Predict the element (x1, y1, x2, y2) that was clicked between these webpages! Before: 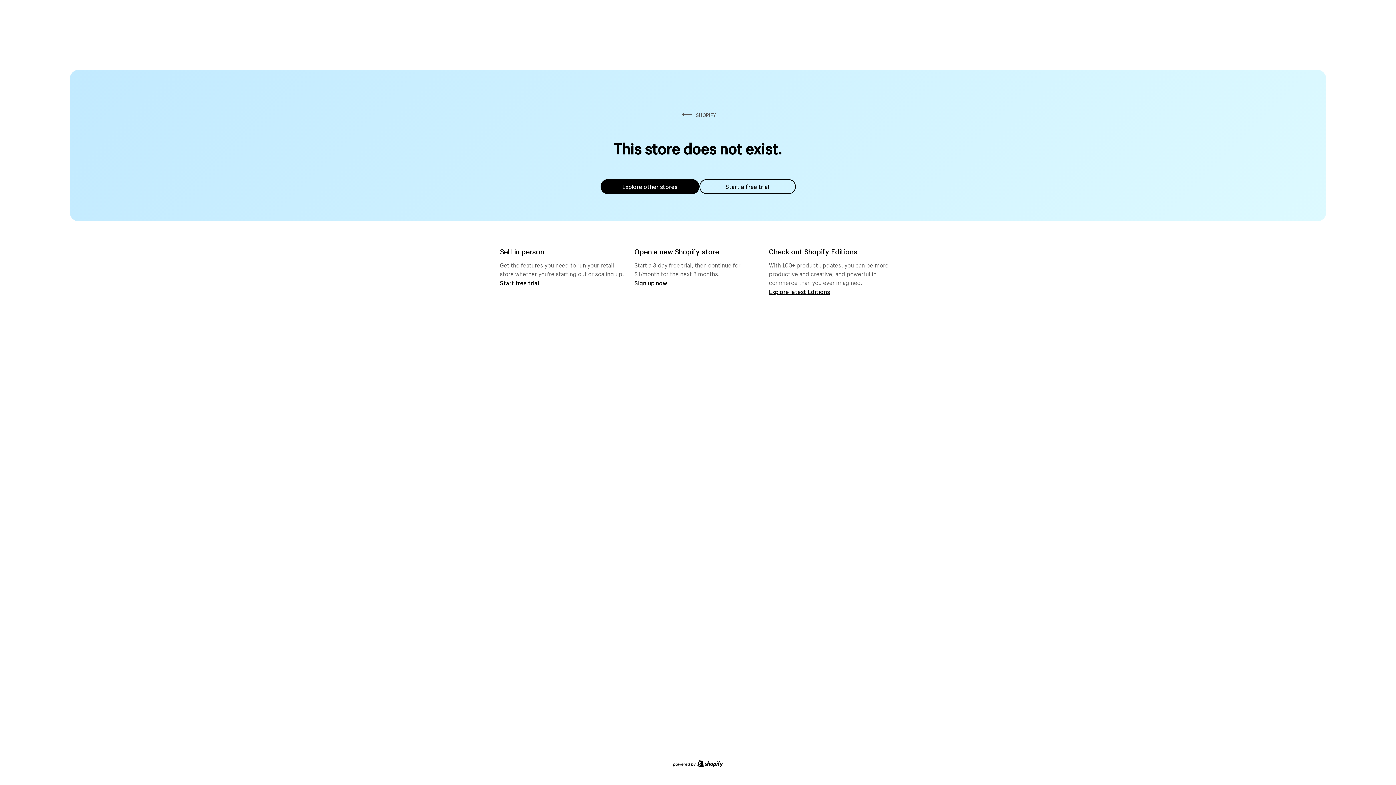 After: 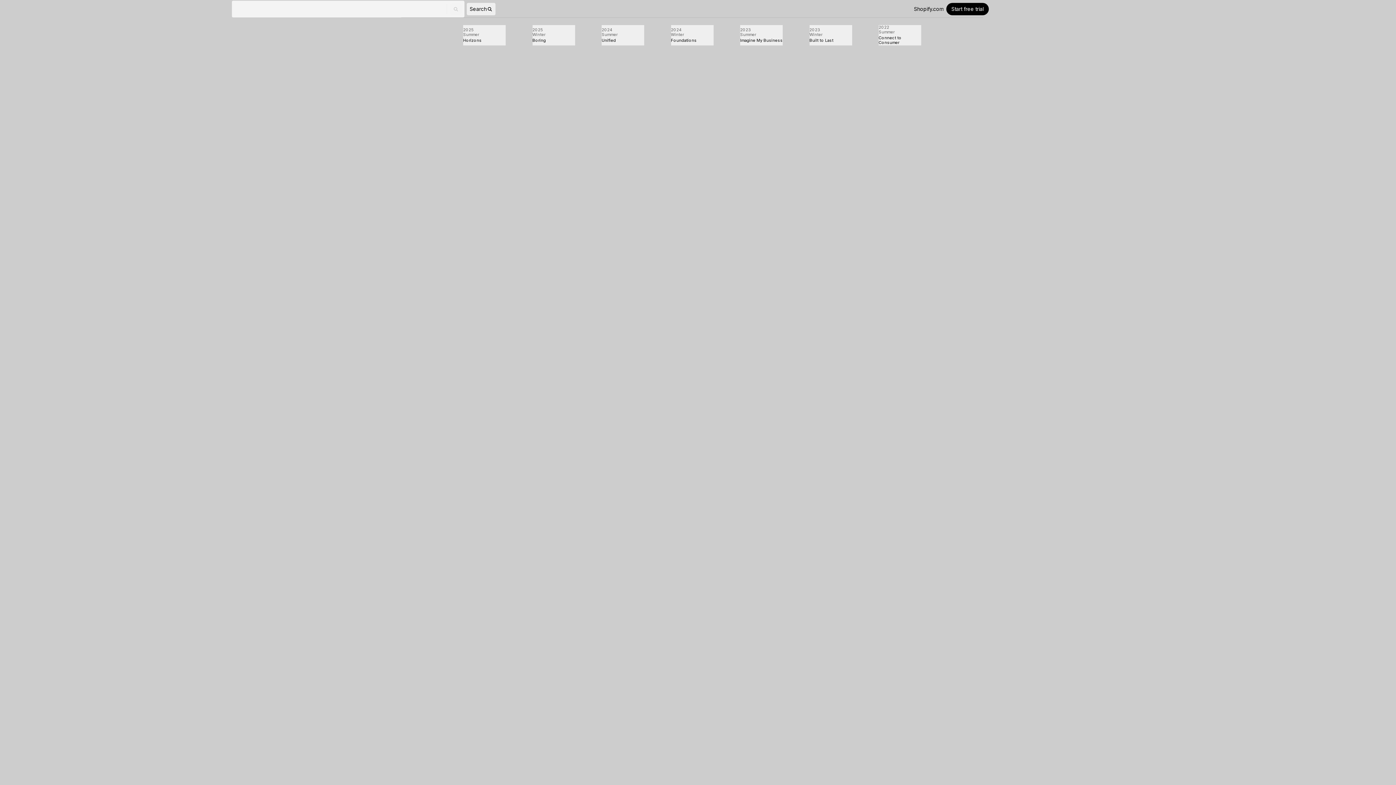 Action: label: Explore latest Editions bbox: (769, 287, 830, 295)